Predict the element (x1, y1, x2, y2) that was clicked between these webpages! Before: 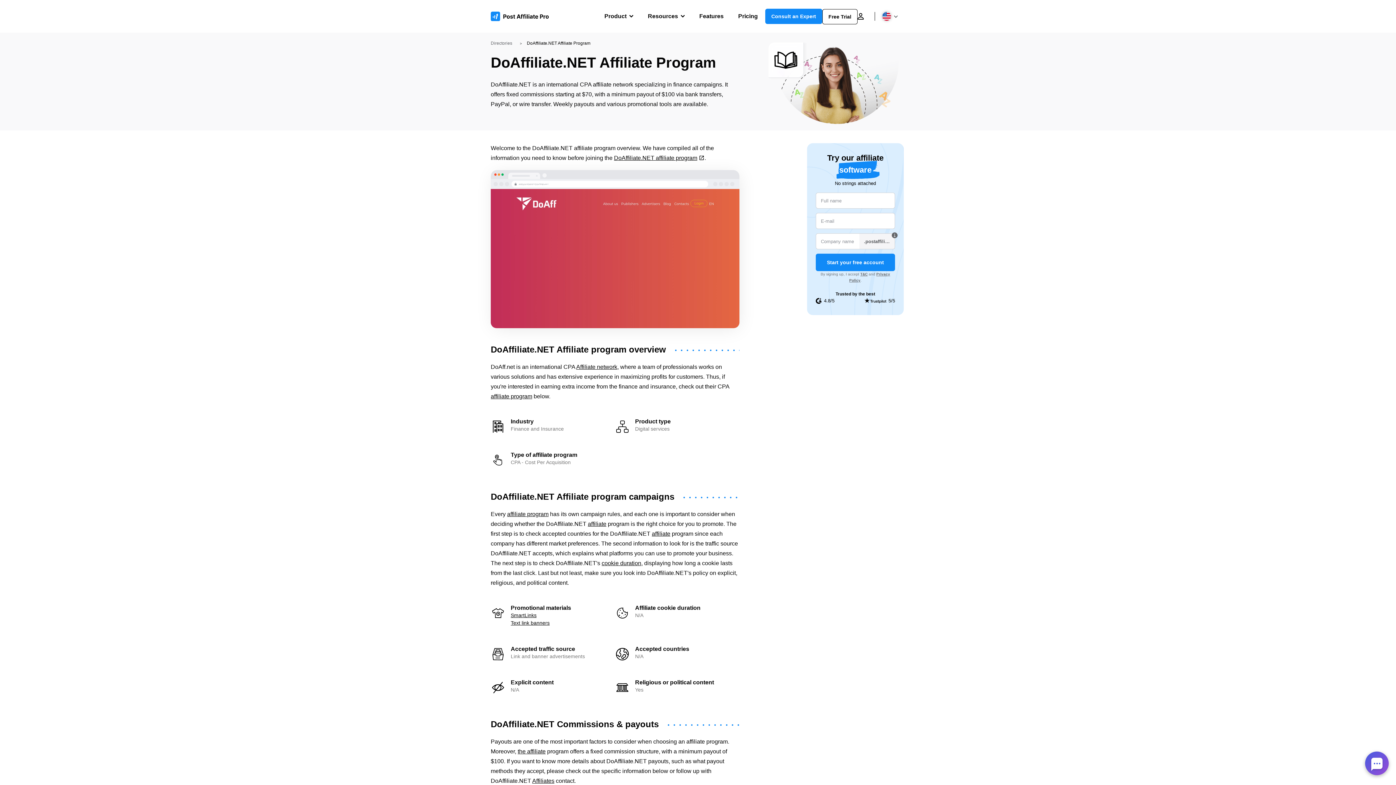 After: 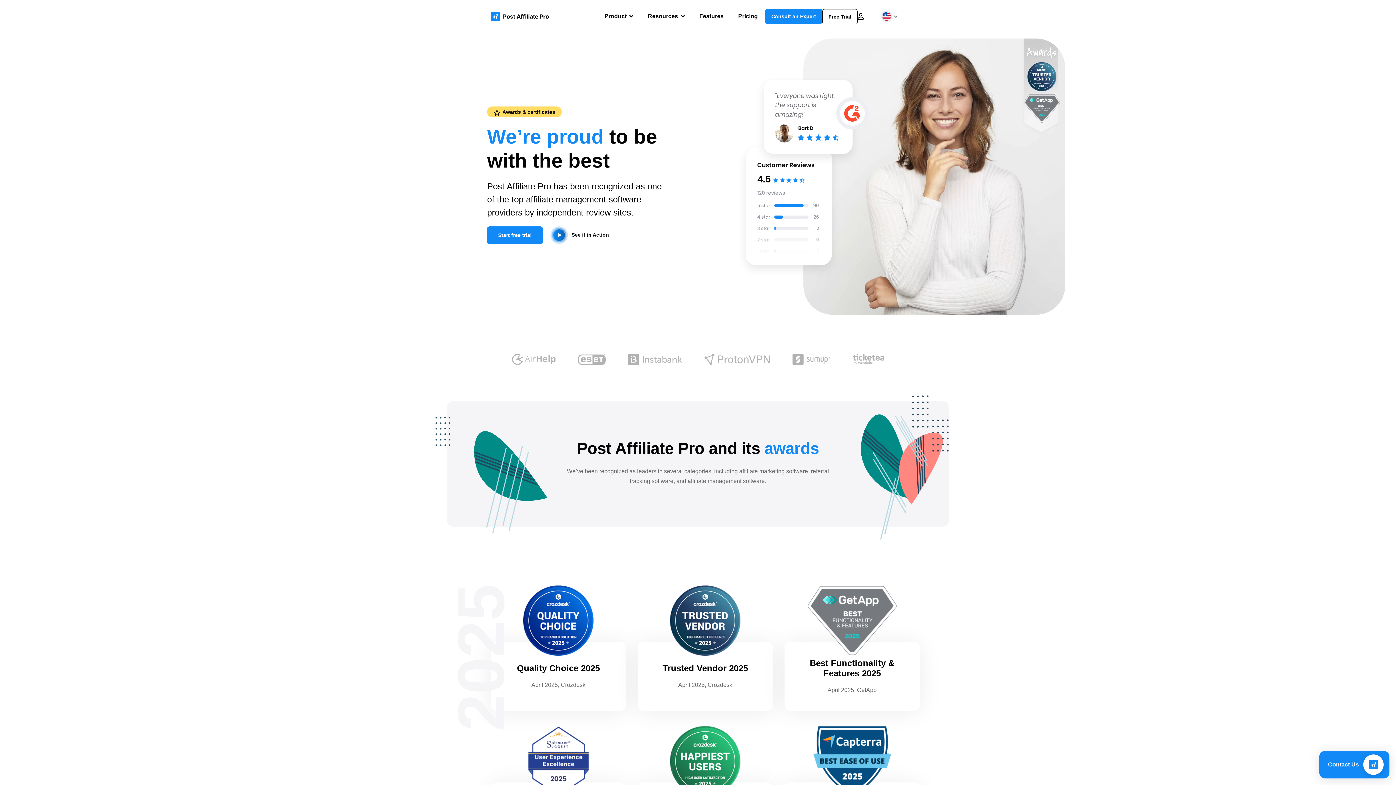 Action: label: 5/5 bbox: (864, 297, 895, 304)